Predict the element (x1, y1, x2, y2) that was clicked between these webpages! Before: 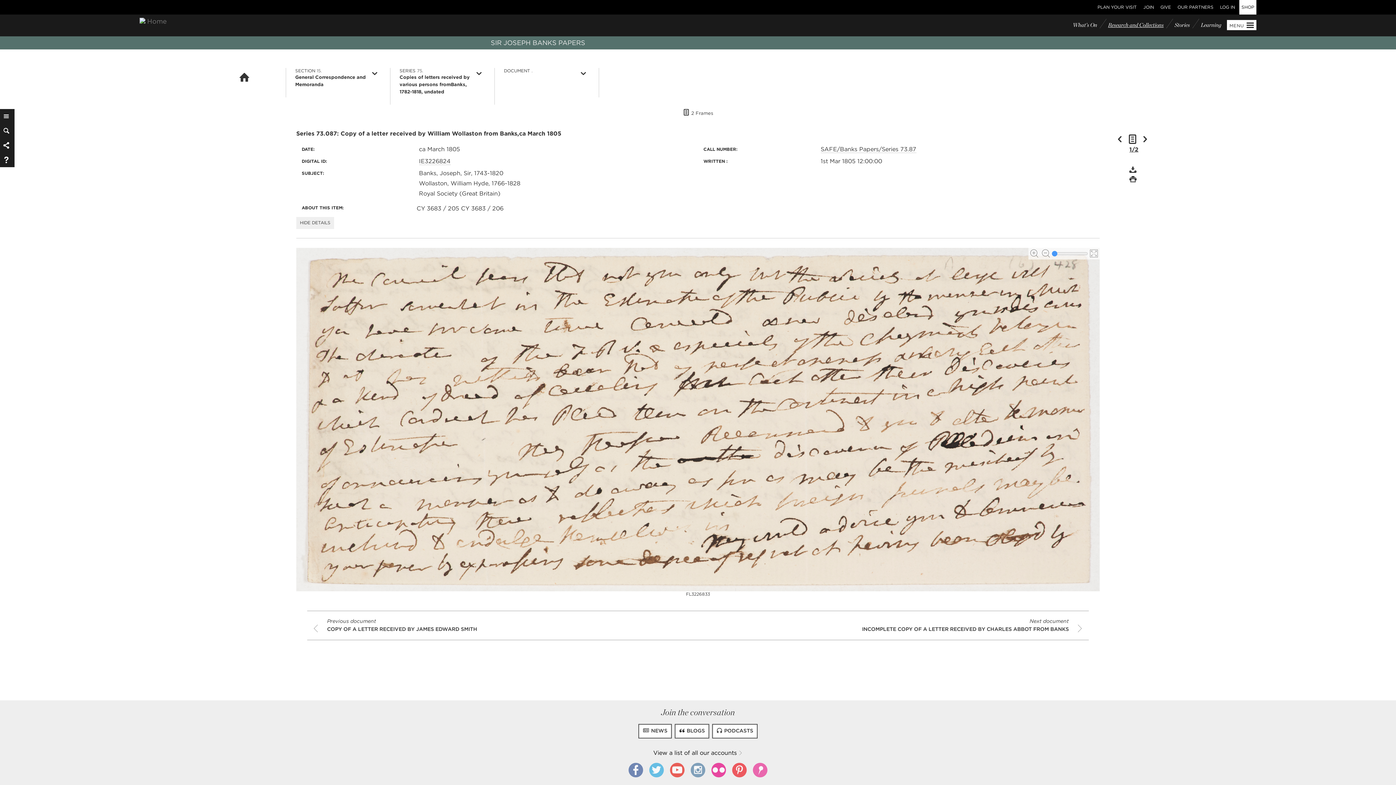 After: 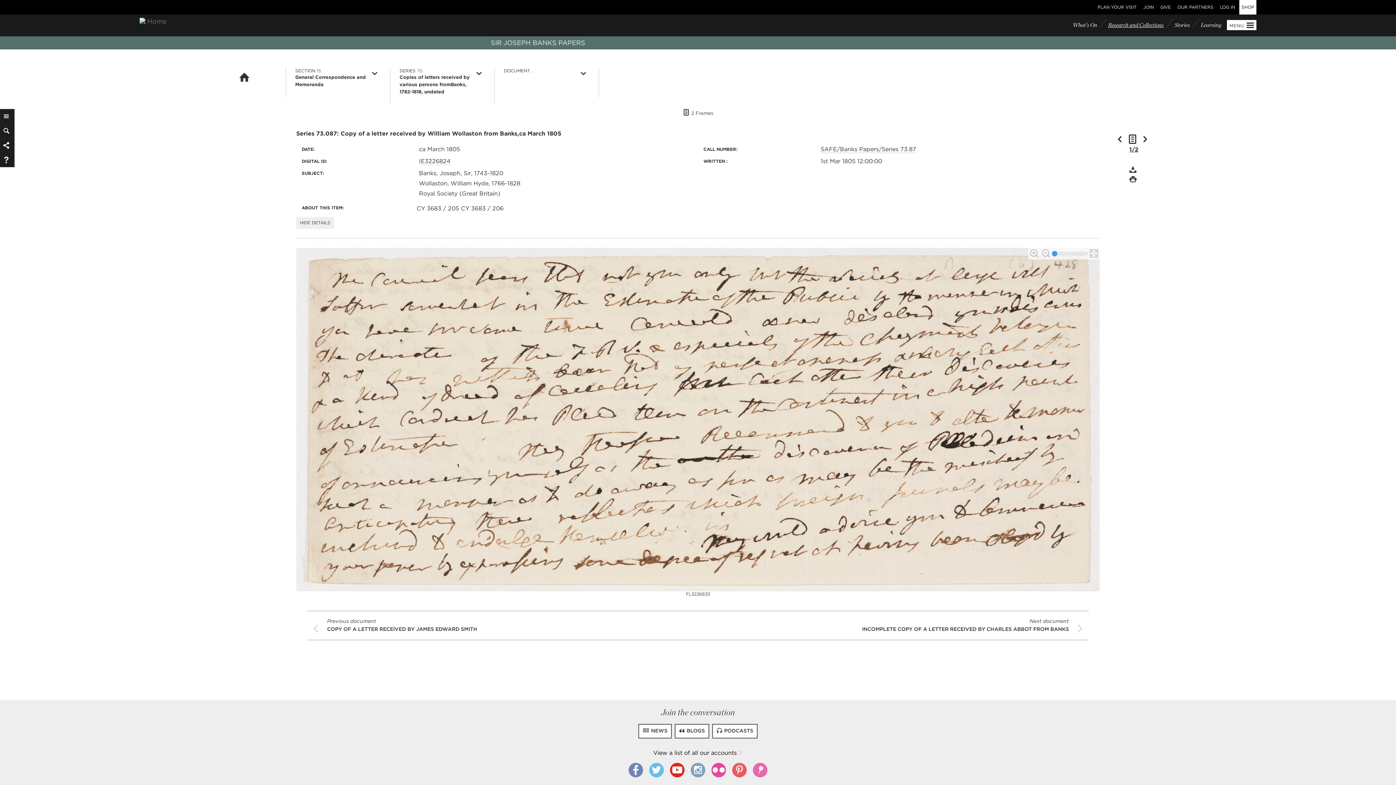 Action: label: YouTube bbox: (670, 718, 684, 733)